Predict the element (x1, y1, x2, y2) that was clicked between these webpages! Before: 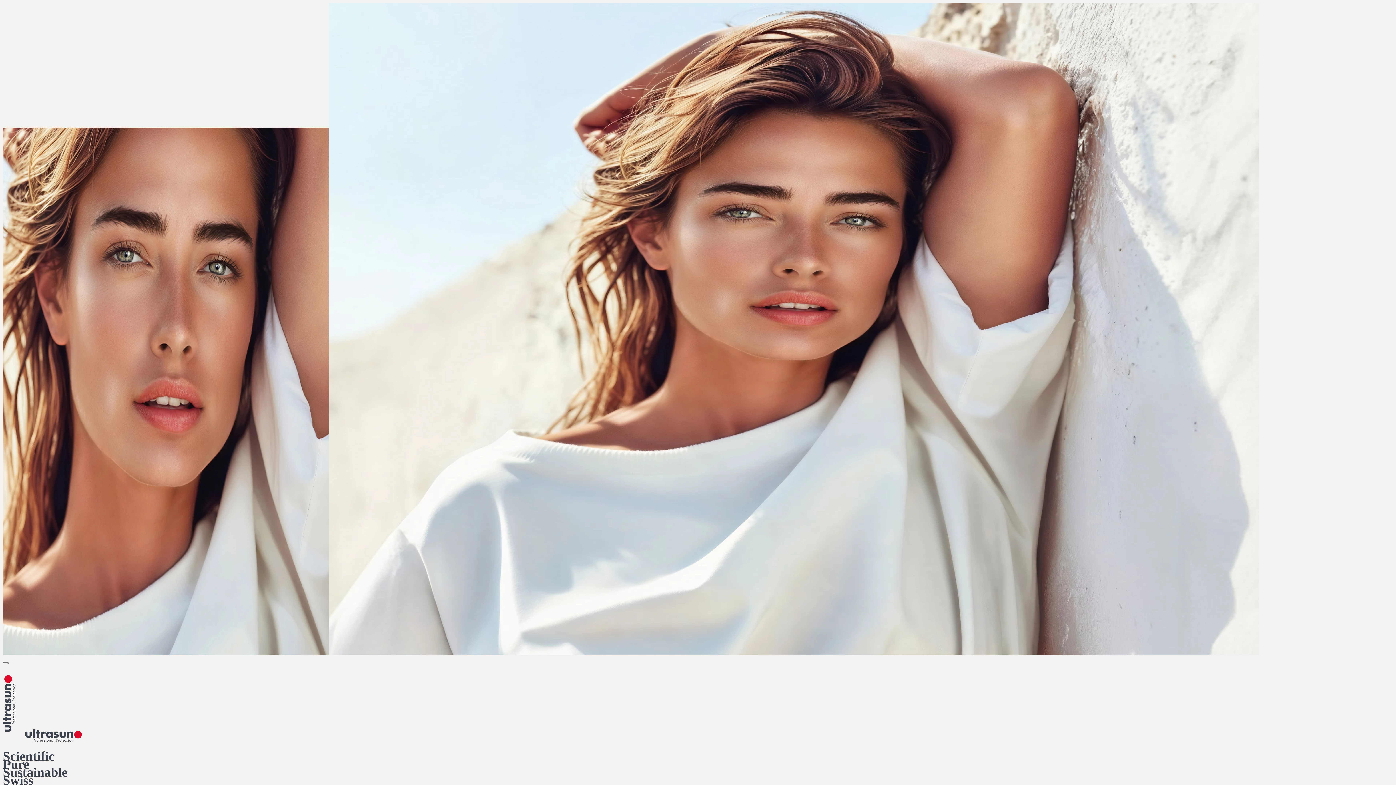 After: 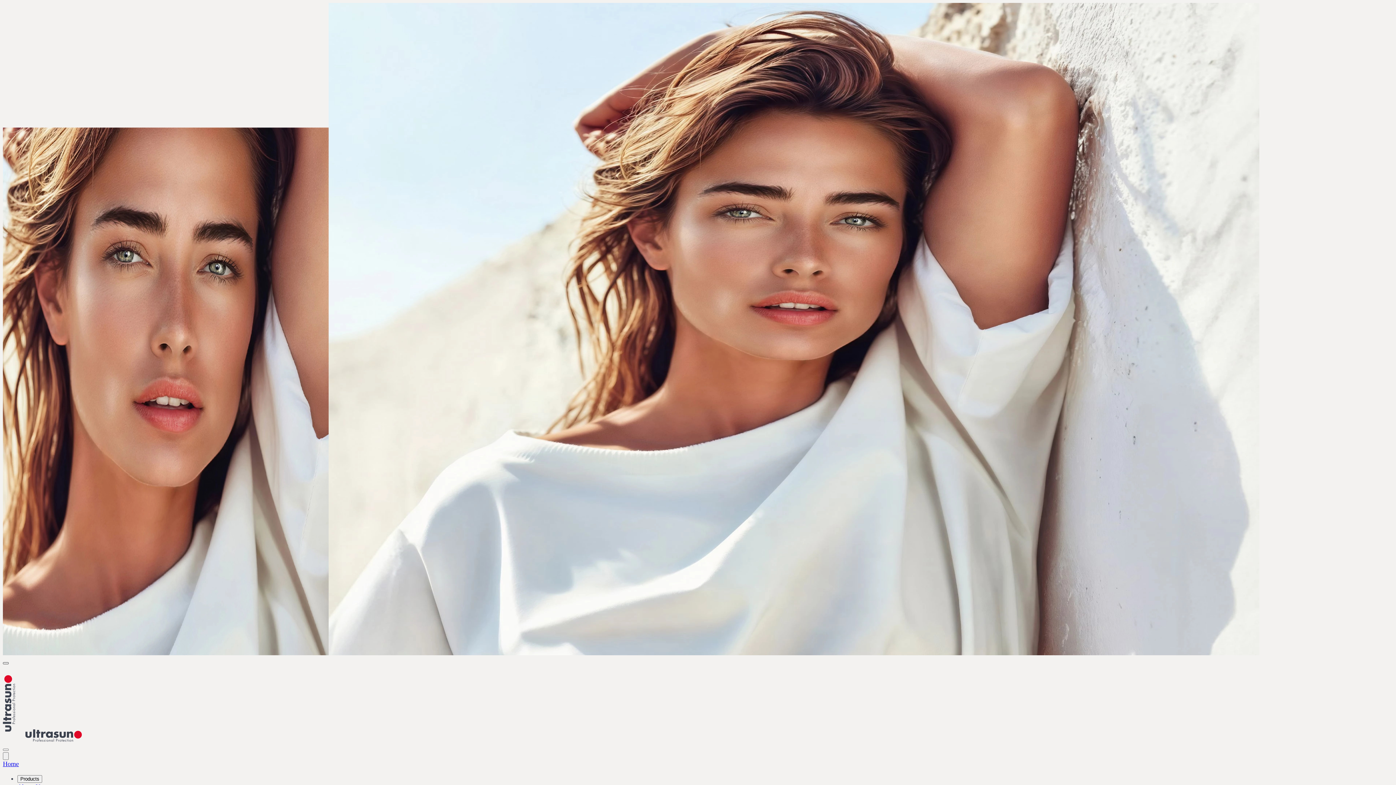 Action: bbox: (2, 662, 8, 664) label: toggle navigation